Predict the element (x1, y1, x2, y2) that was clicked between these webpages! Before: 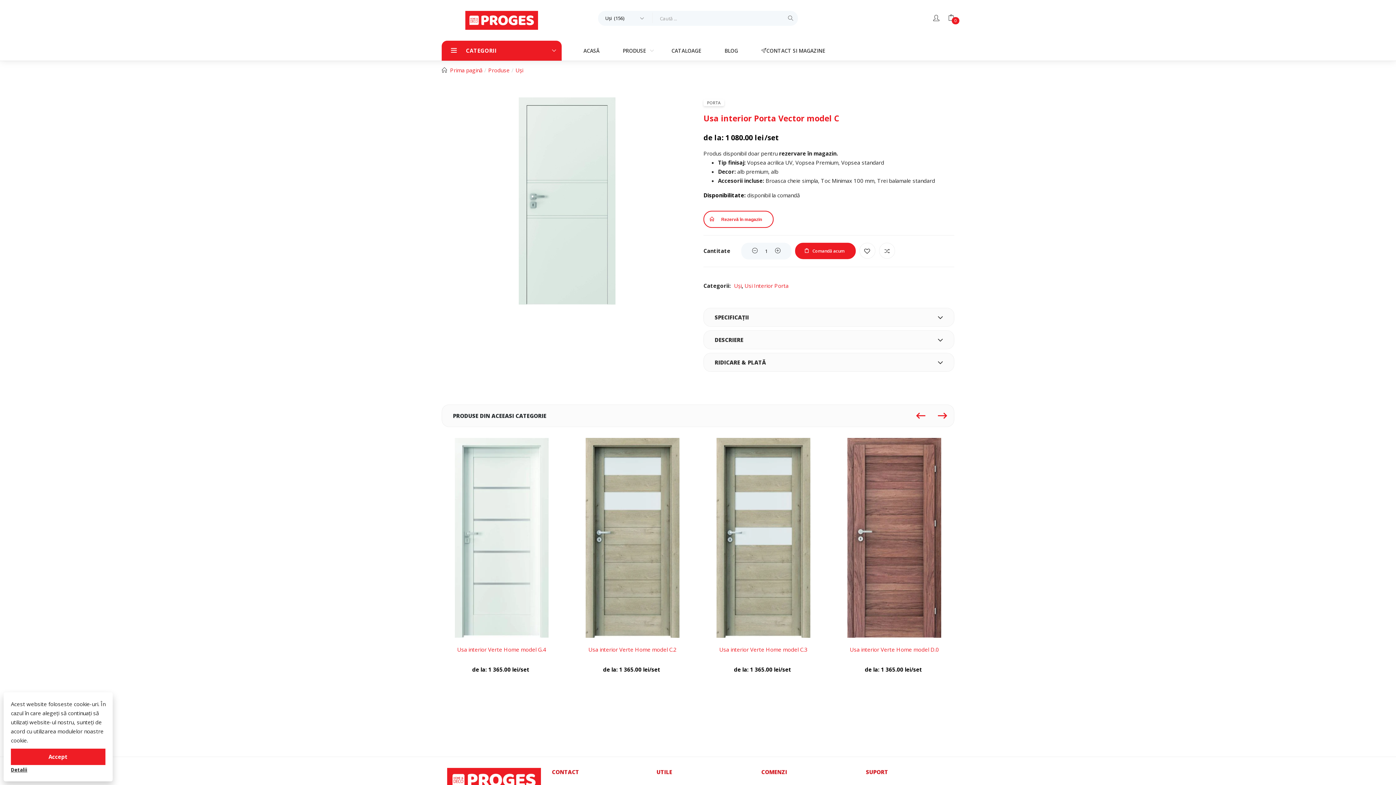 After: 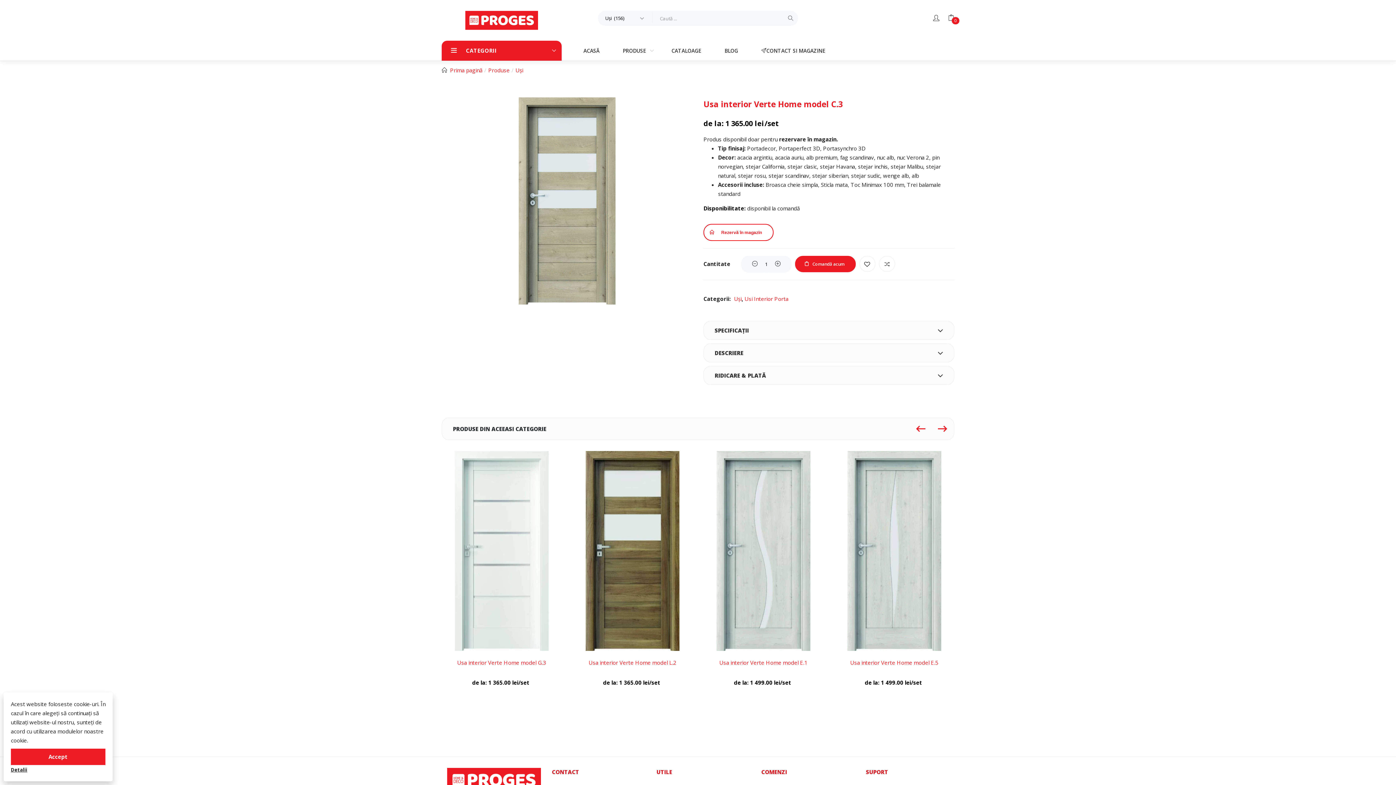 Action: label: Usa interior Verte Home model C.3 bbox: (719, 646, 807, 653)